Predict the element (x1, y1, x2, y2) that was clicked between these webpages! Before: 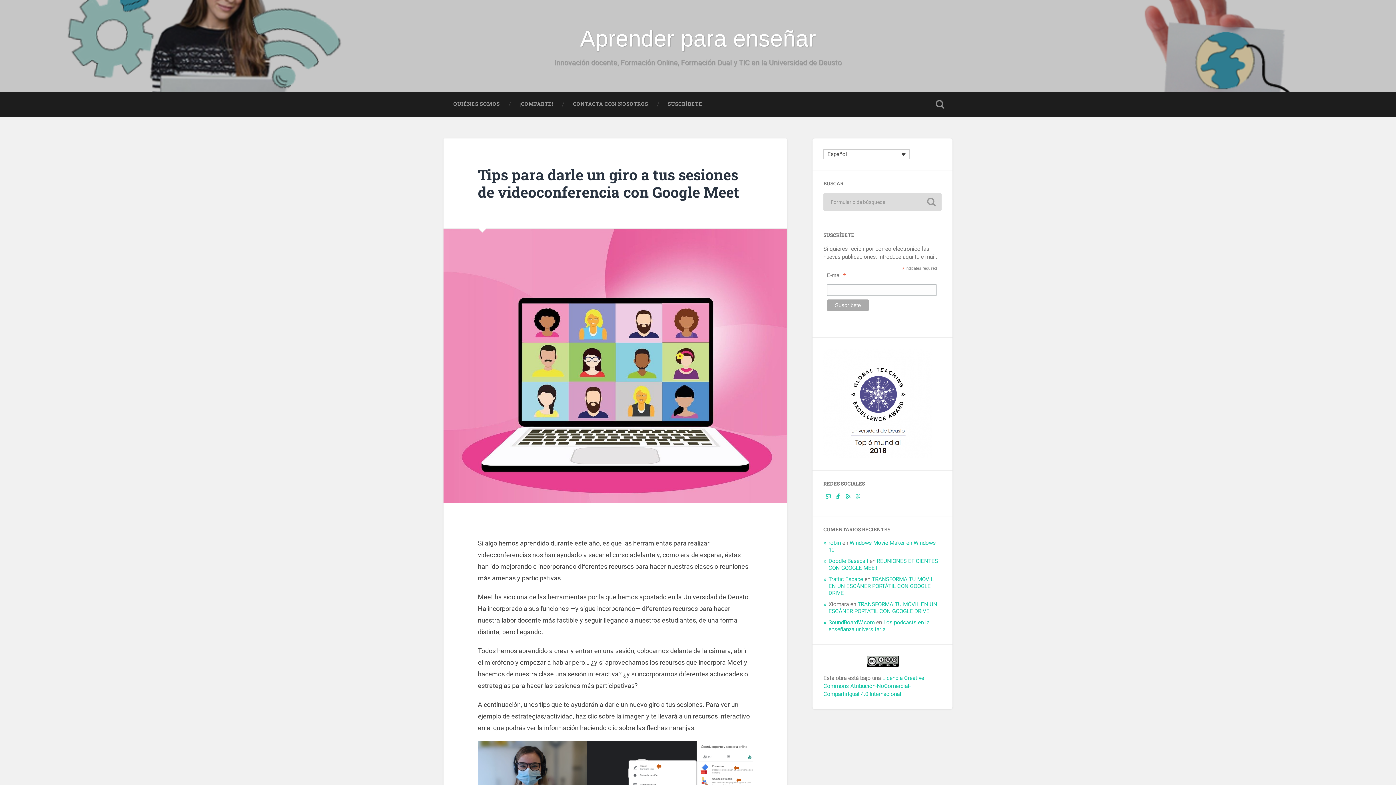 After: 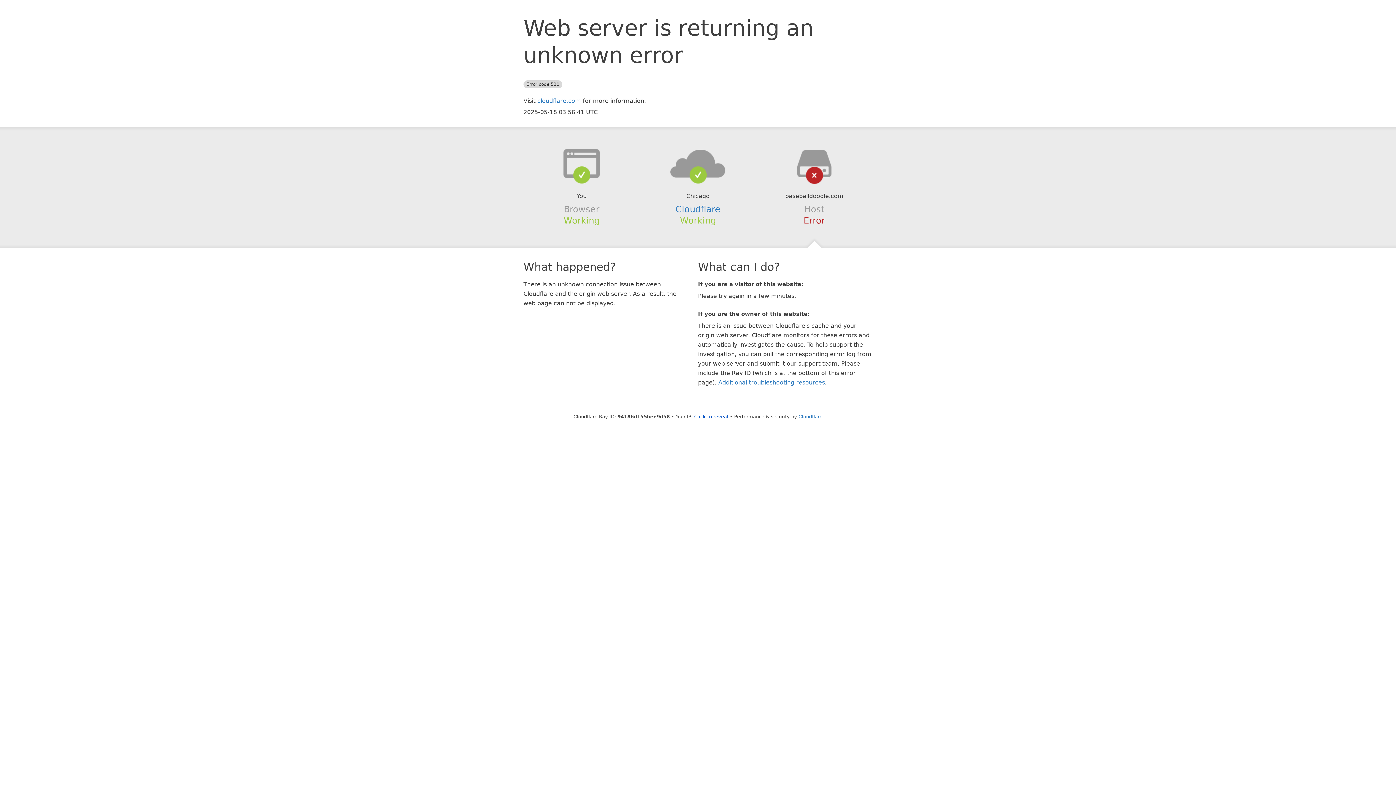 Action: label: Doodle Baseball bbox: (828, 558, 868, 564)